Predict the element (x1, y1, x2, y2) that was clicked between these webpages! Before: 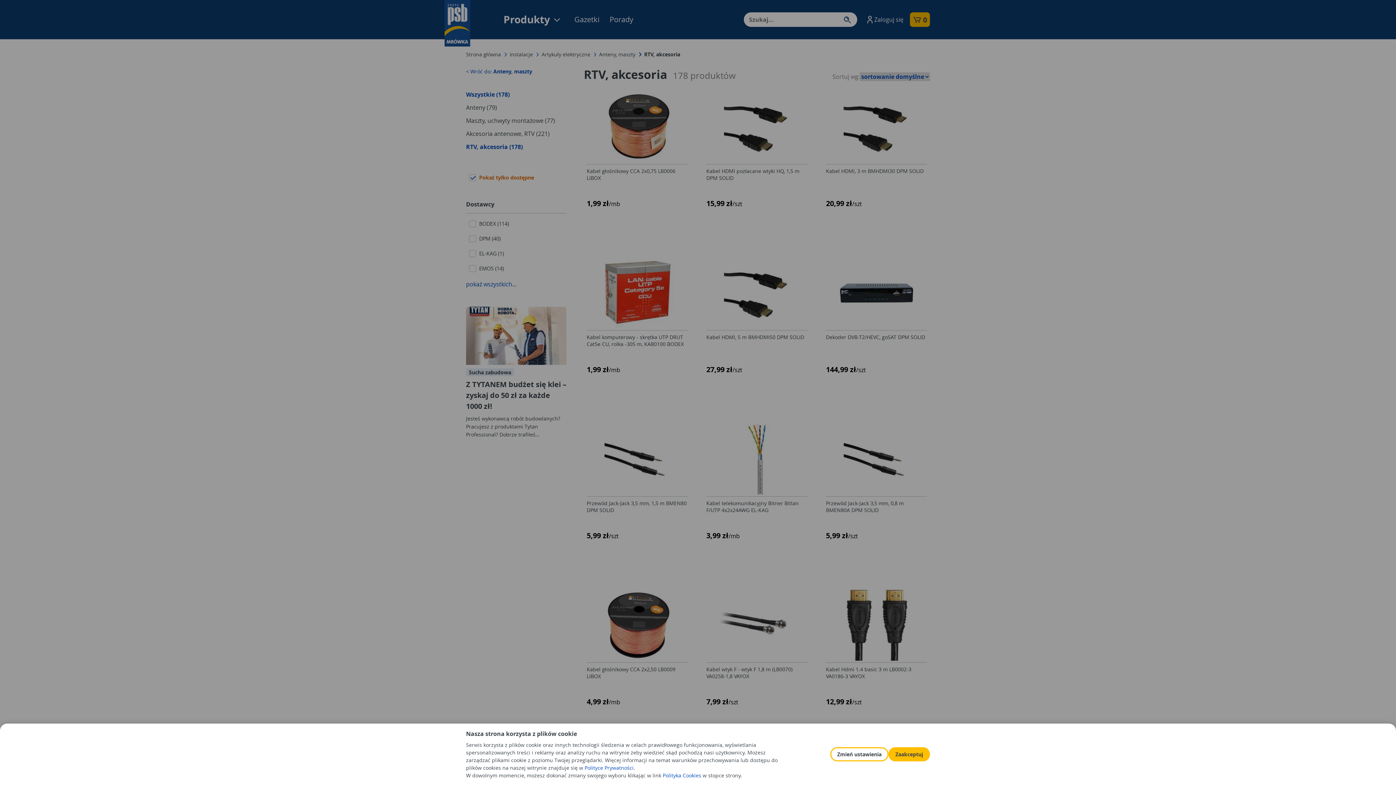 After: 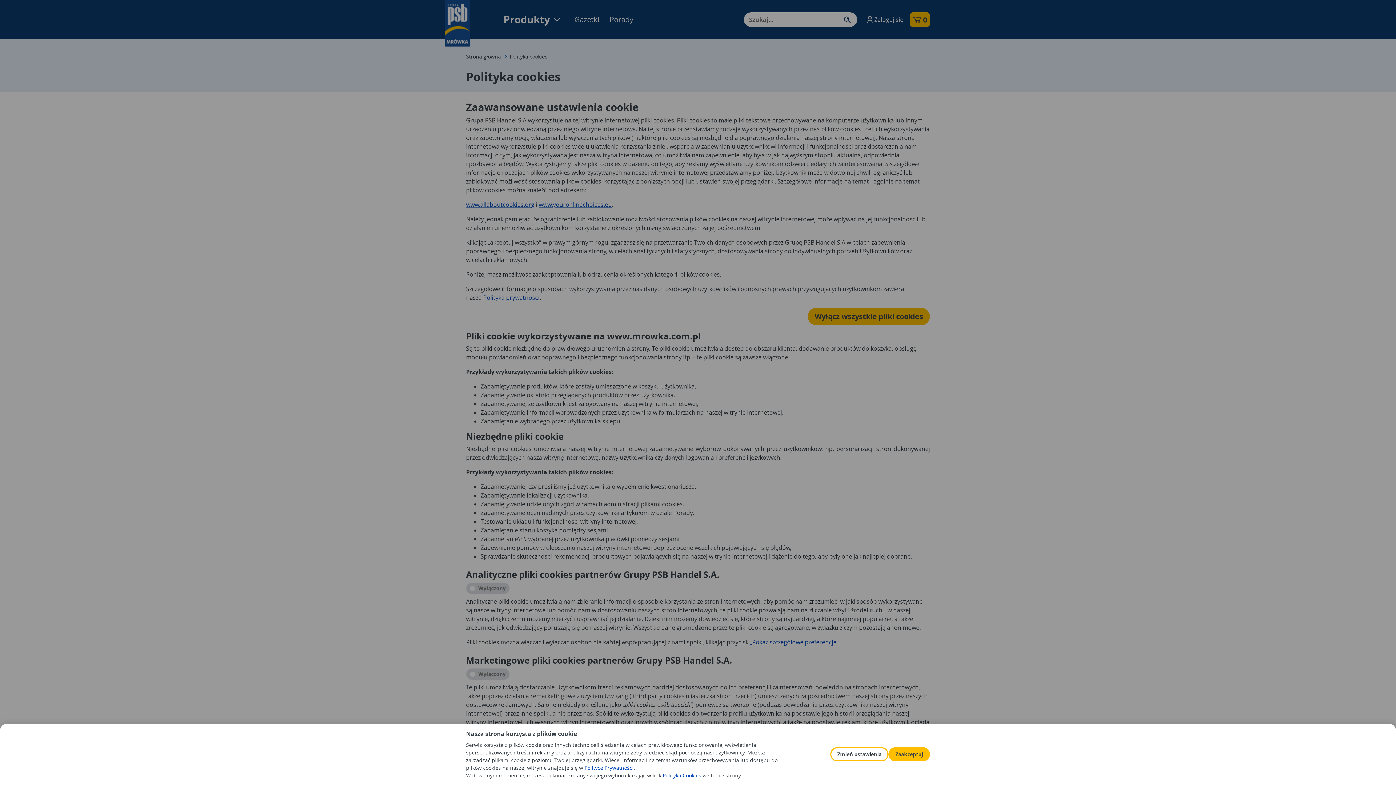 Action: label: Polityka Cookies bbox: (662, 772, 701, 779)